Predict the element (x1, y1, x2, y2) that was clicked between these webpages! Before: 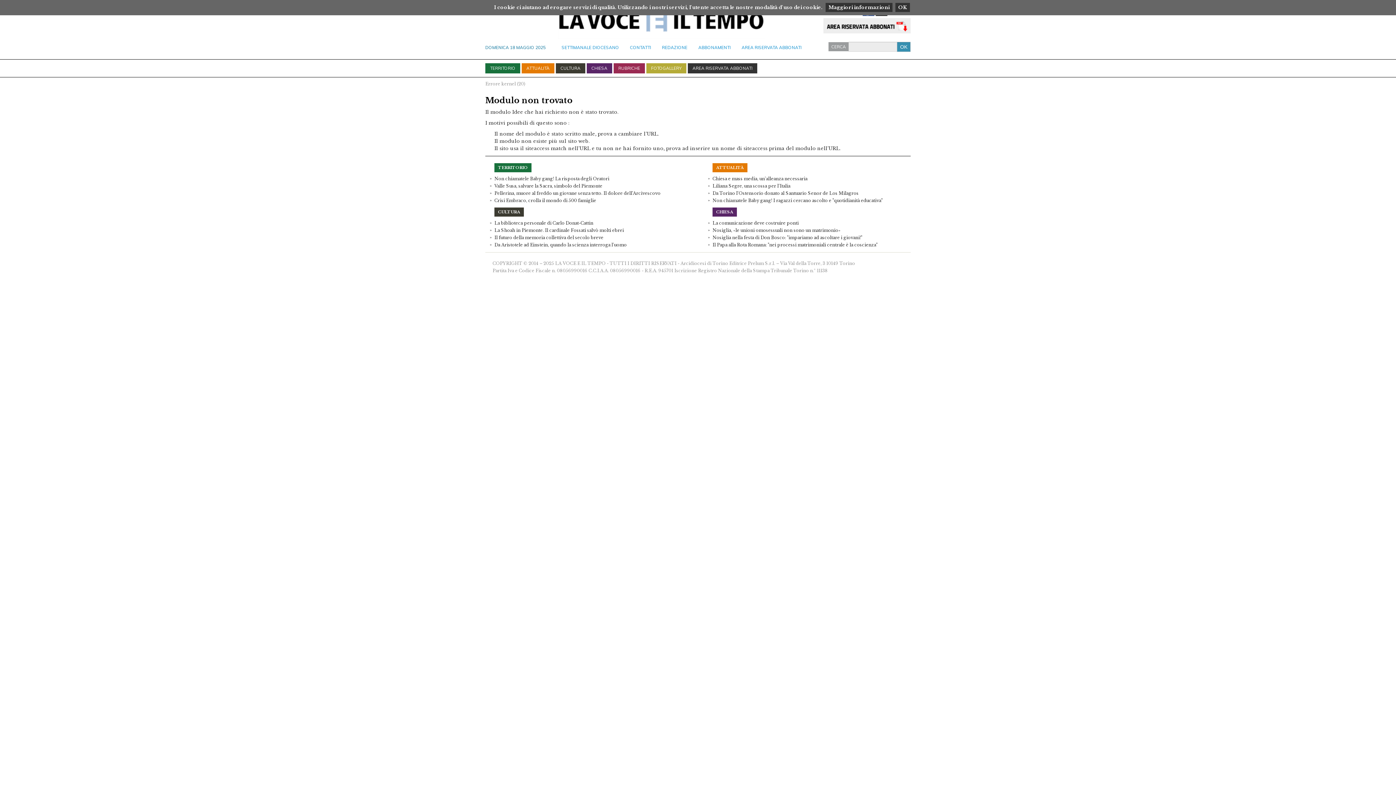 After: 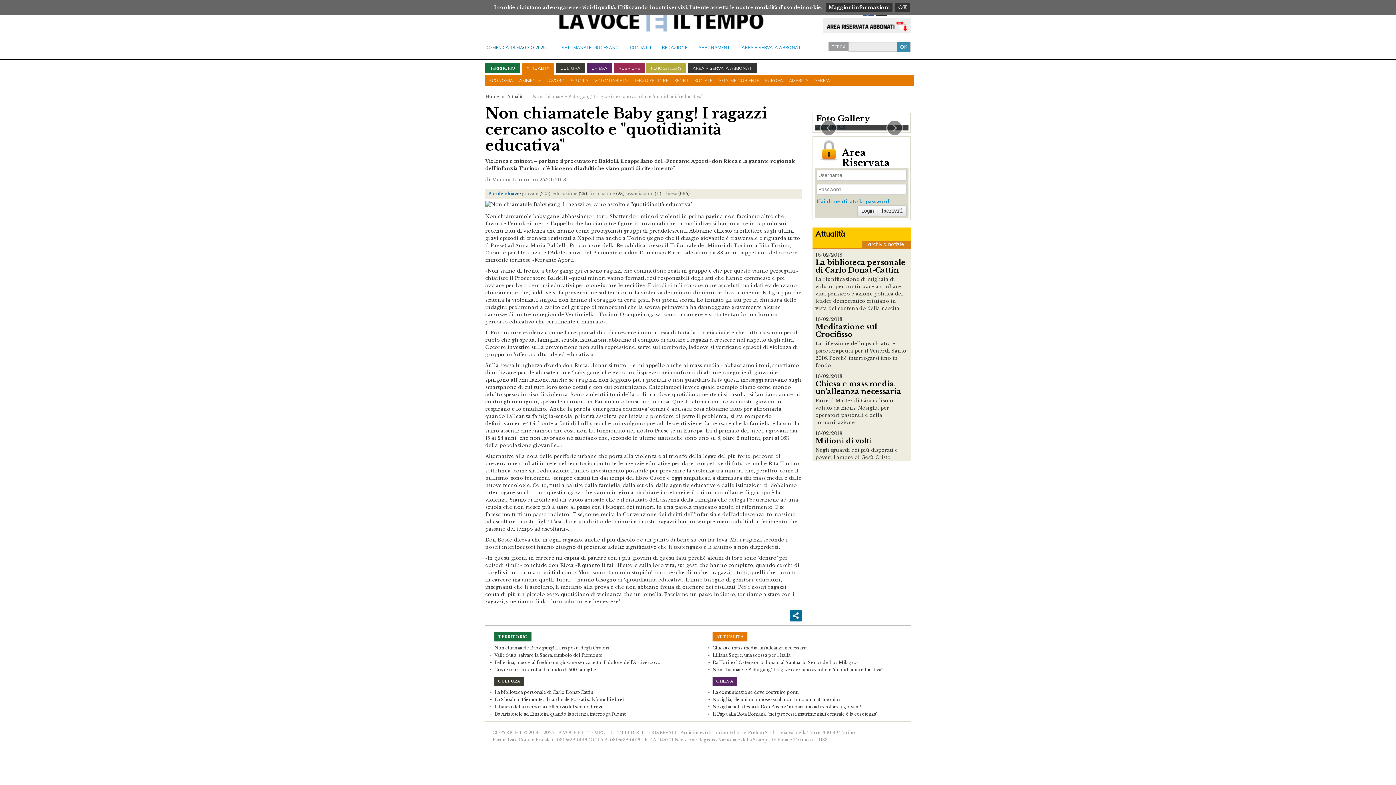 Action: bbox: (712, 198, 882, 203) label: Non chiamatele Baby gang! I ragazzi cercano ascolto e "quotidianità educativa"